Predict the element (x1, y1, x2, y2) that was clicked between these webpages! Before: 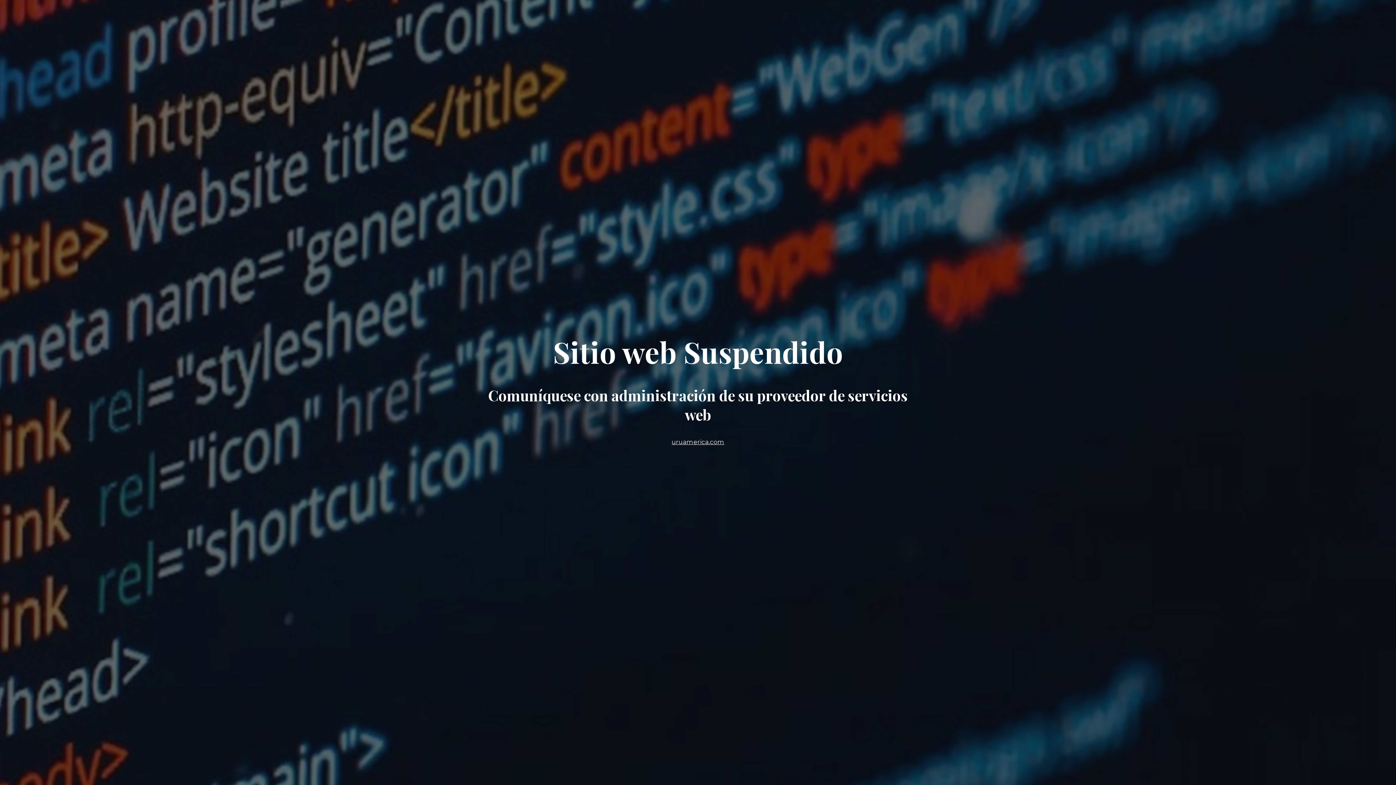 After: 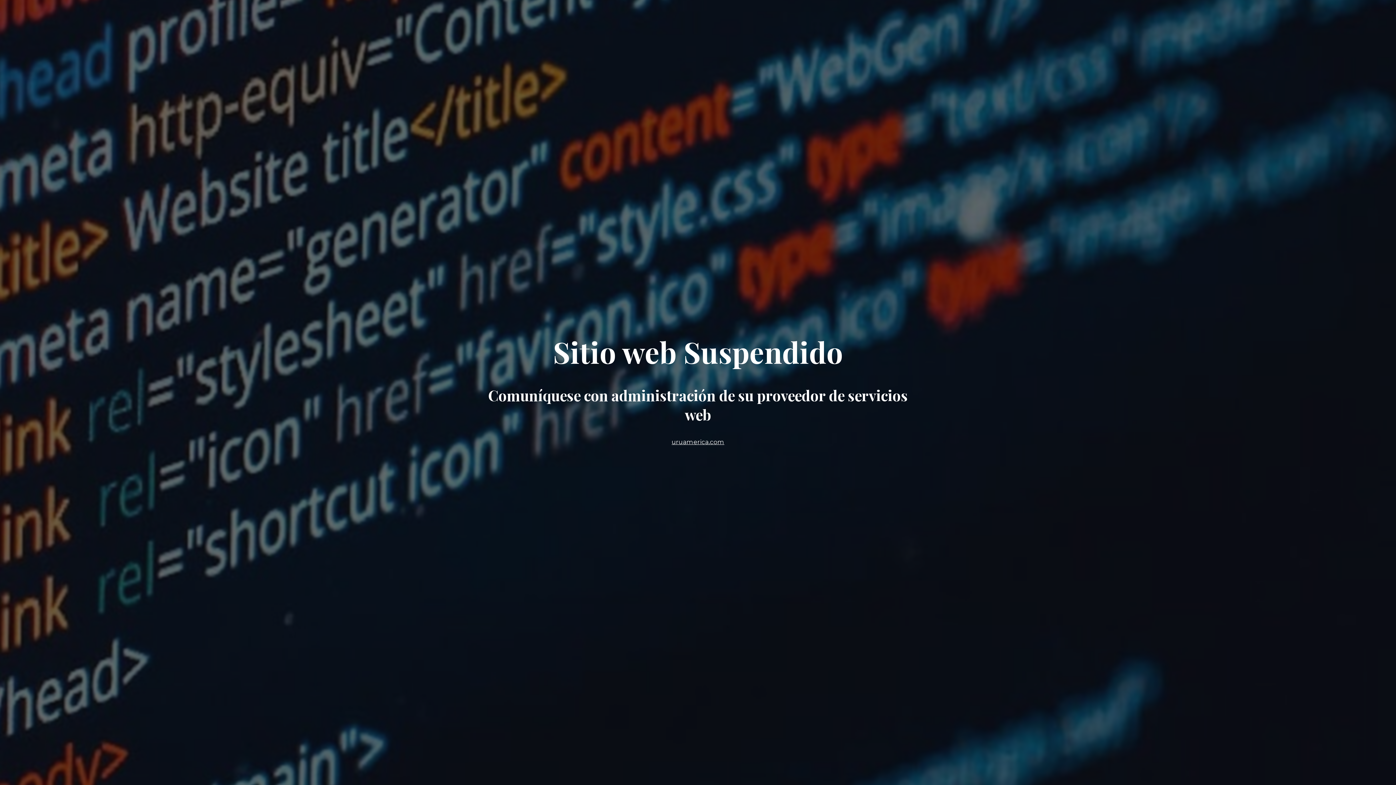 Action: bbox: (671, 438, 724, 445) label: uruamerica.com